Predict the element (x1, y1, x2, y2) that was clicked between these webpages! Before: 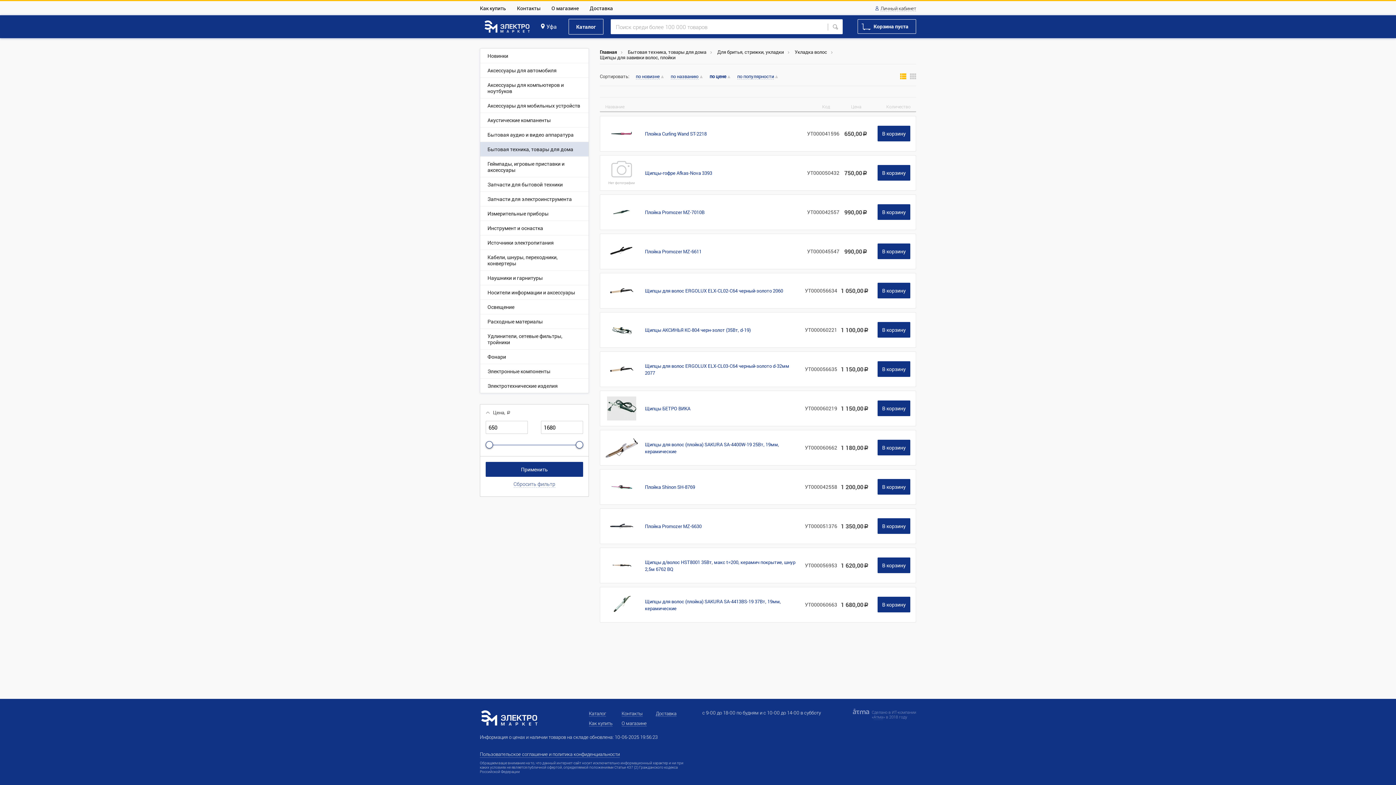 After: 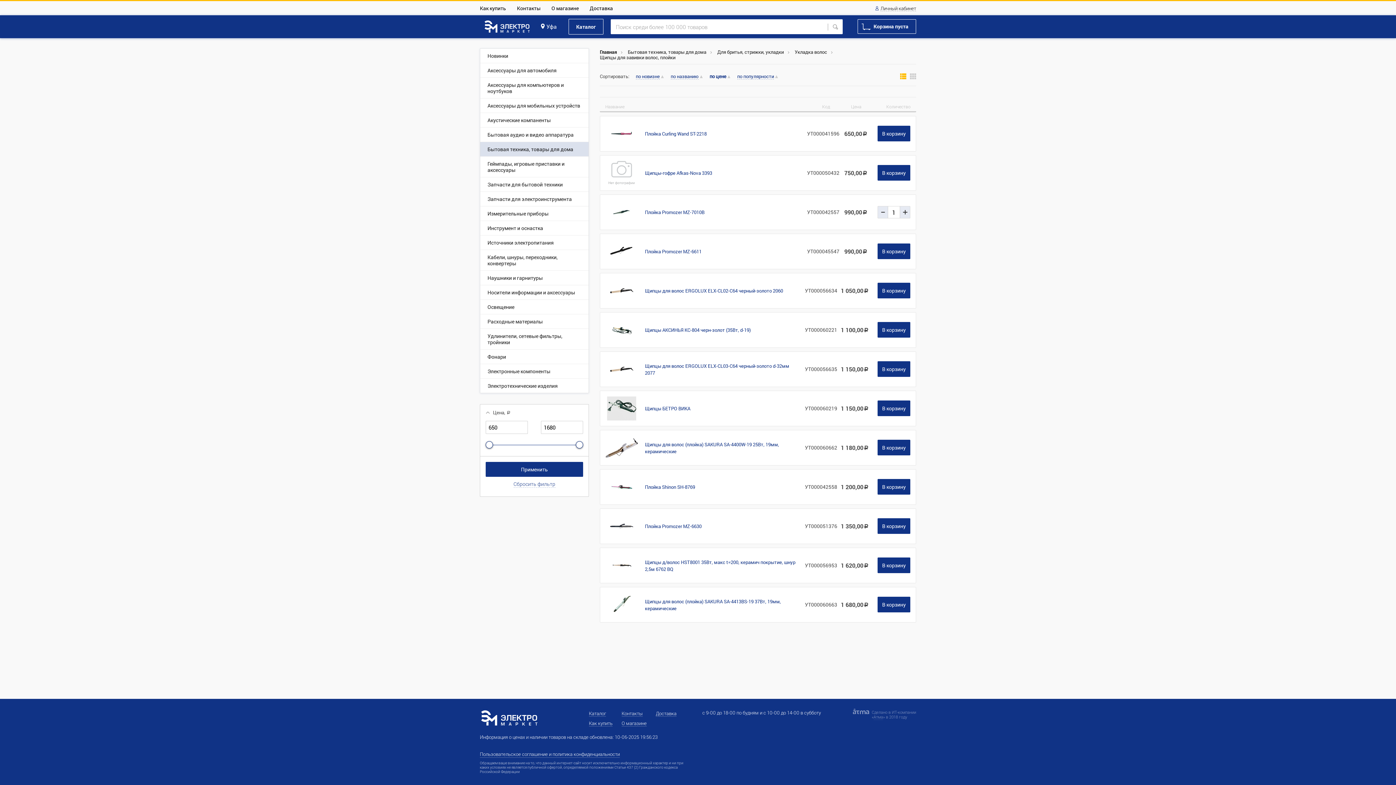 Action: bbox: (877, 204, 910, 220) label: В корзину